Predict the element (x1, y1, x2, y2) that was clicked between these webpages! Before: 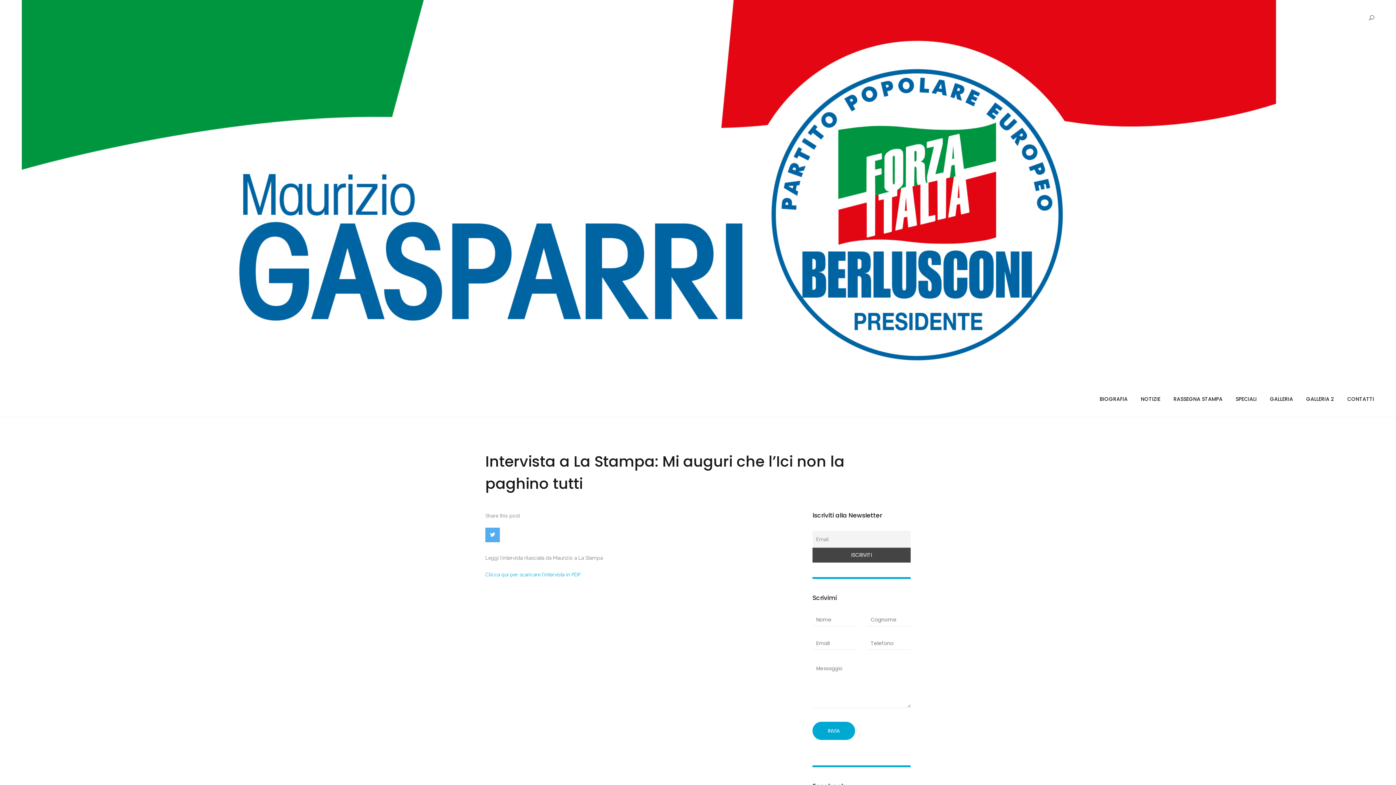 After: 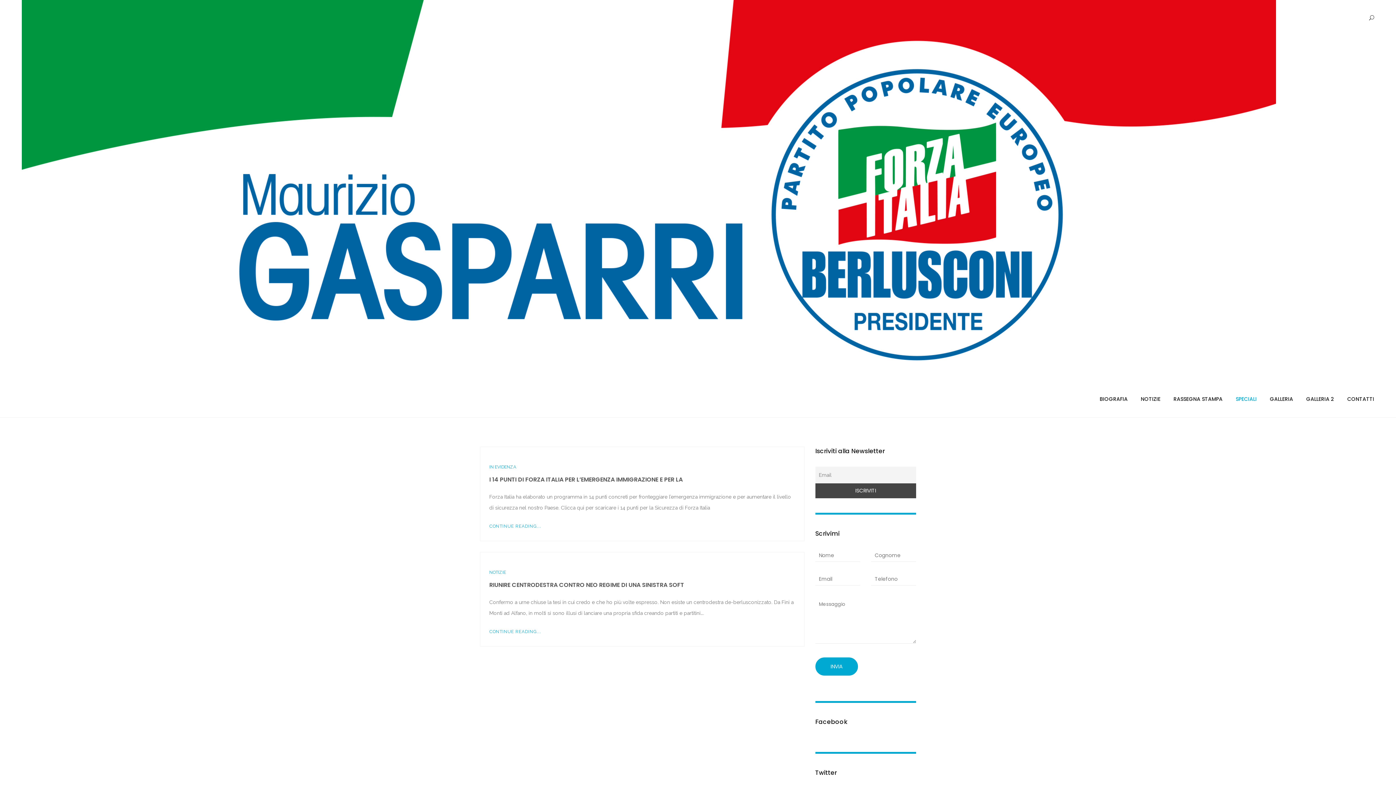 Action: label: SPECIALI bbox: (1229, 381, 1263, 417)